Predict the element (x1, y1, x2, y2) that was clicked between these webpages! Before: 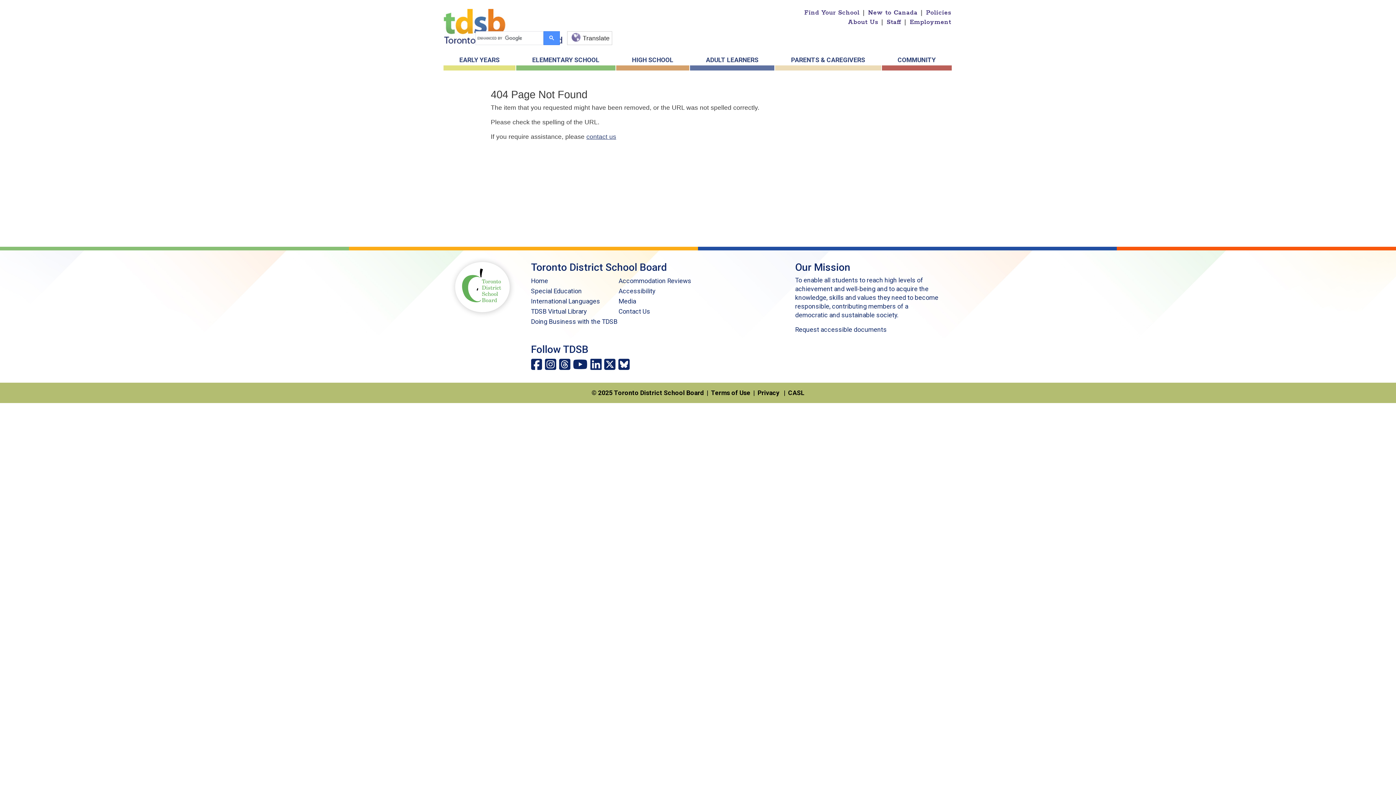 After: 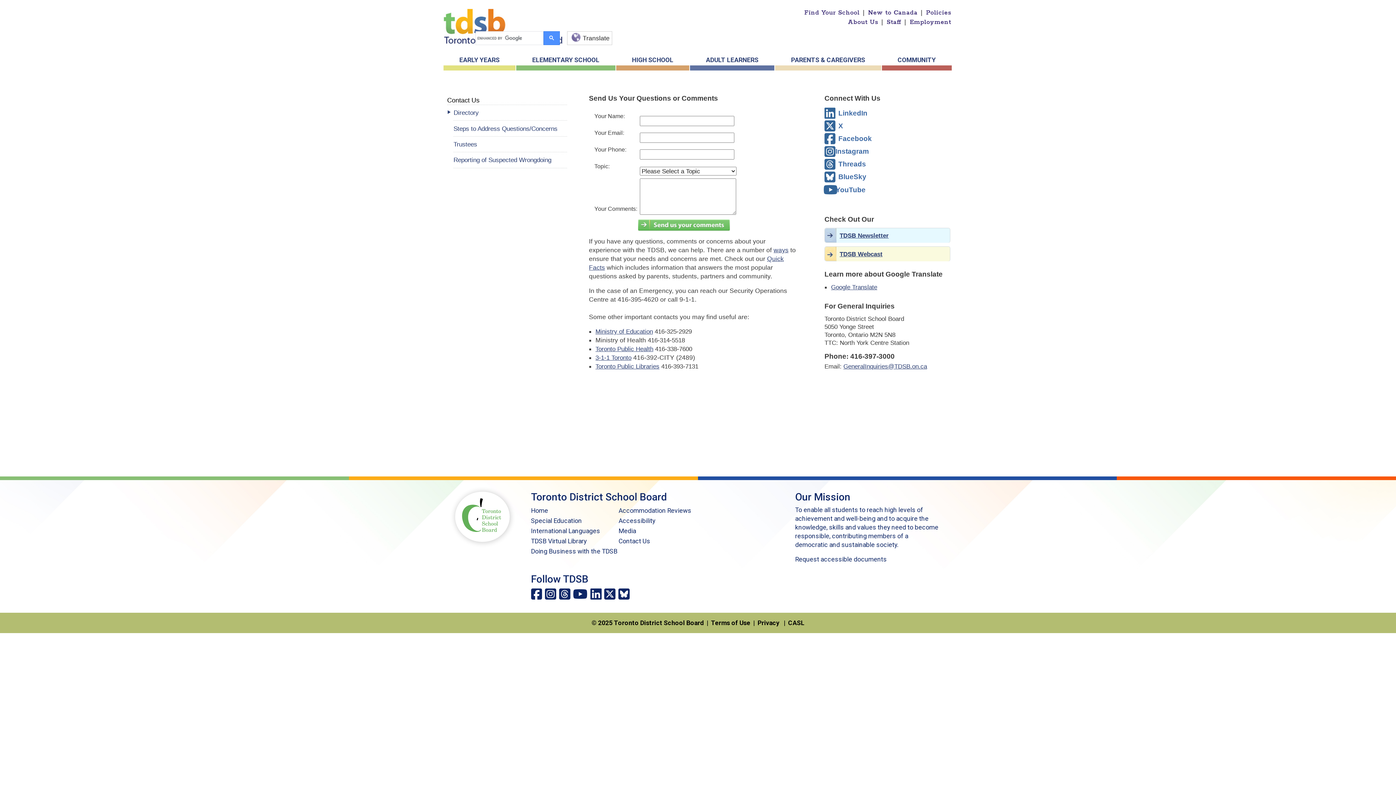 Action: bbox: (586, 133, 616, 140) label: contact us